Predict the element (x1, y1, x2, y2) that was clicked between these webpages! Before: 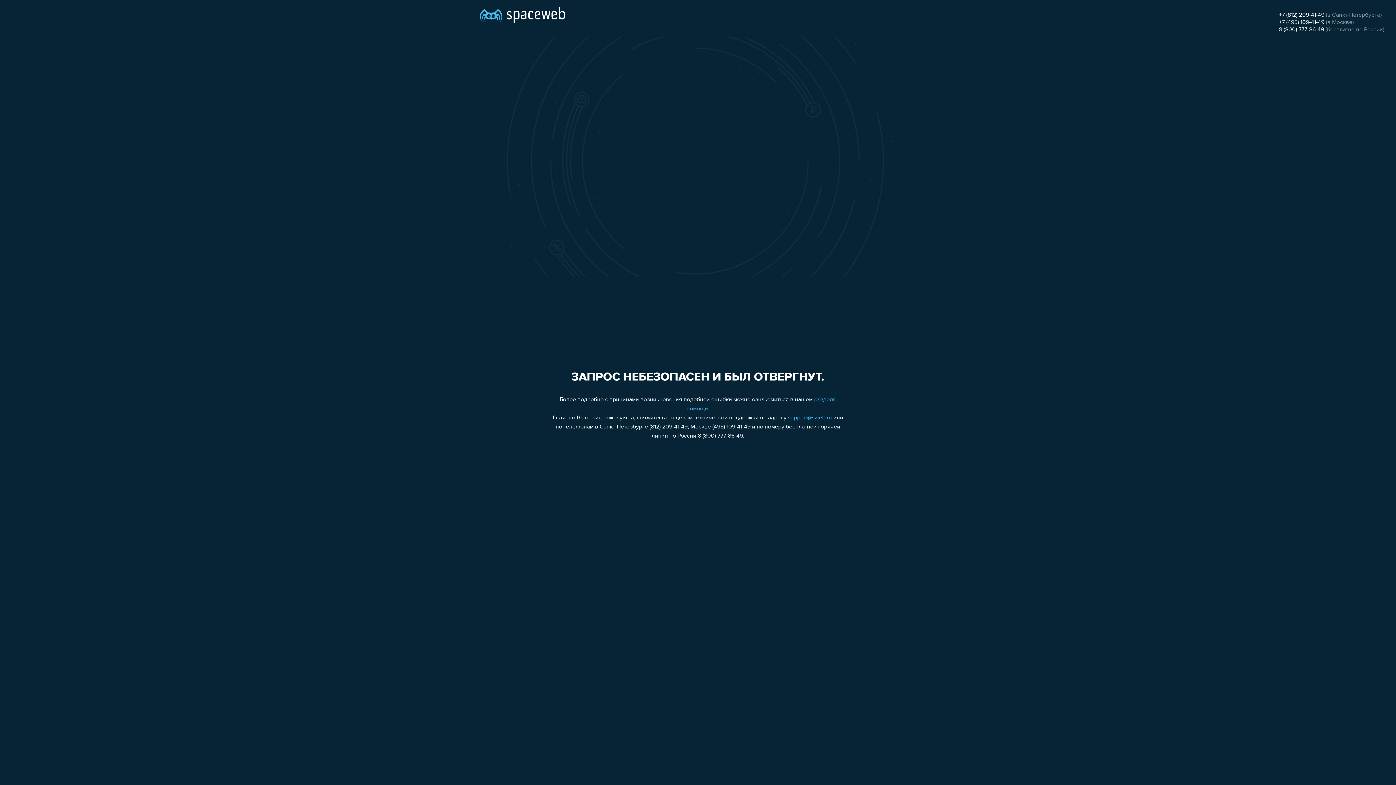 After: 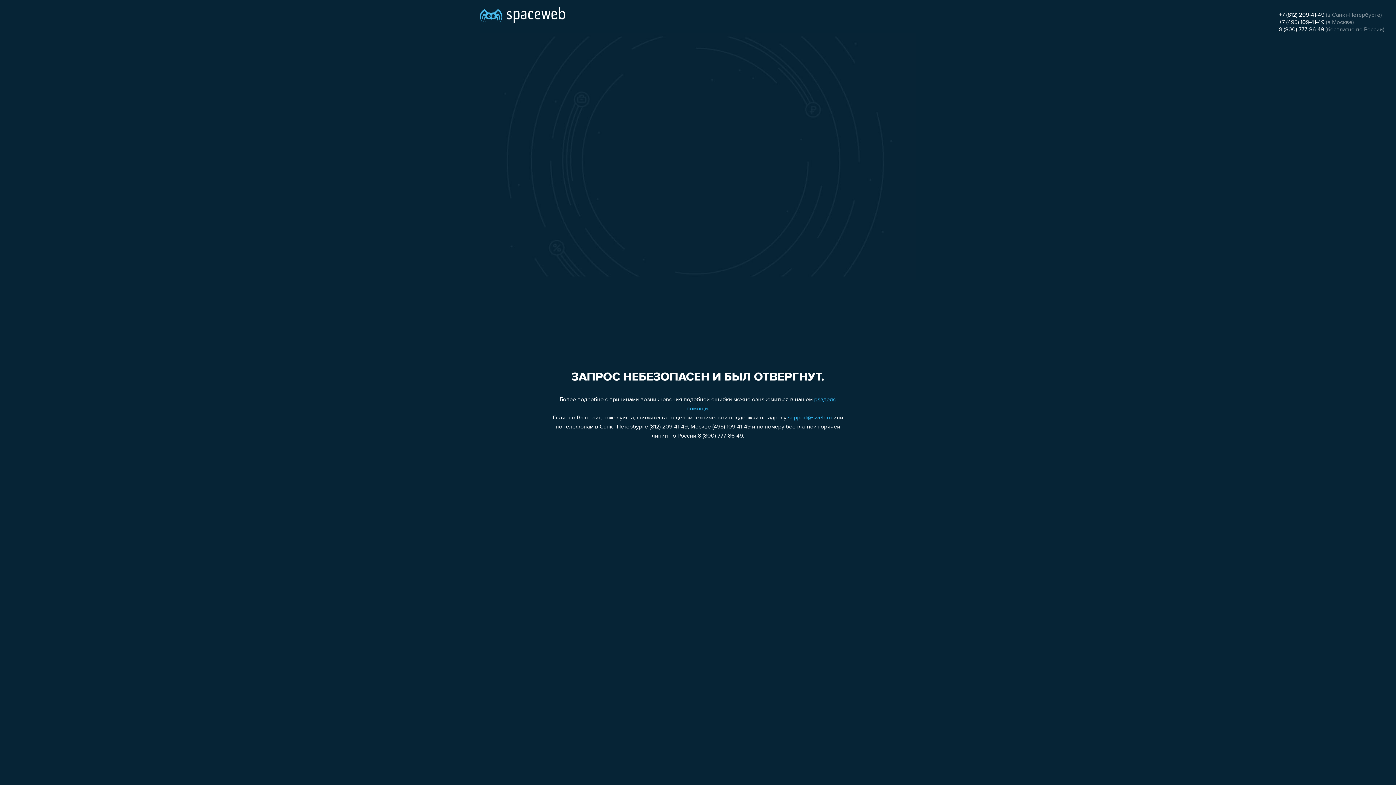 Action: bbox: (1279, 26, 1324, 32) label: 8 (800) 777-86-49